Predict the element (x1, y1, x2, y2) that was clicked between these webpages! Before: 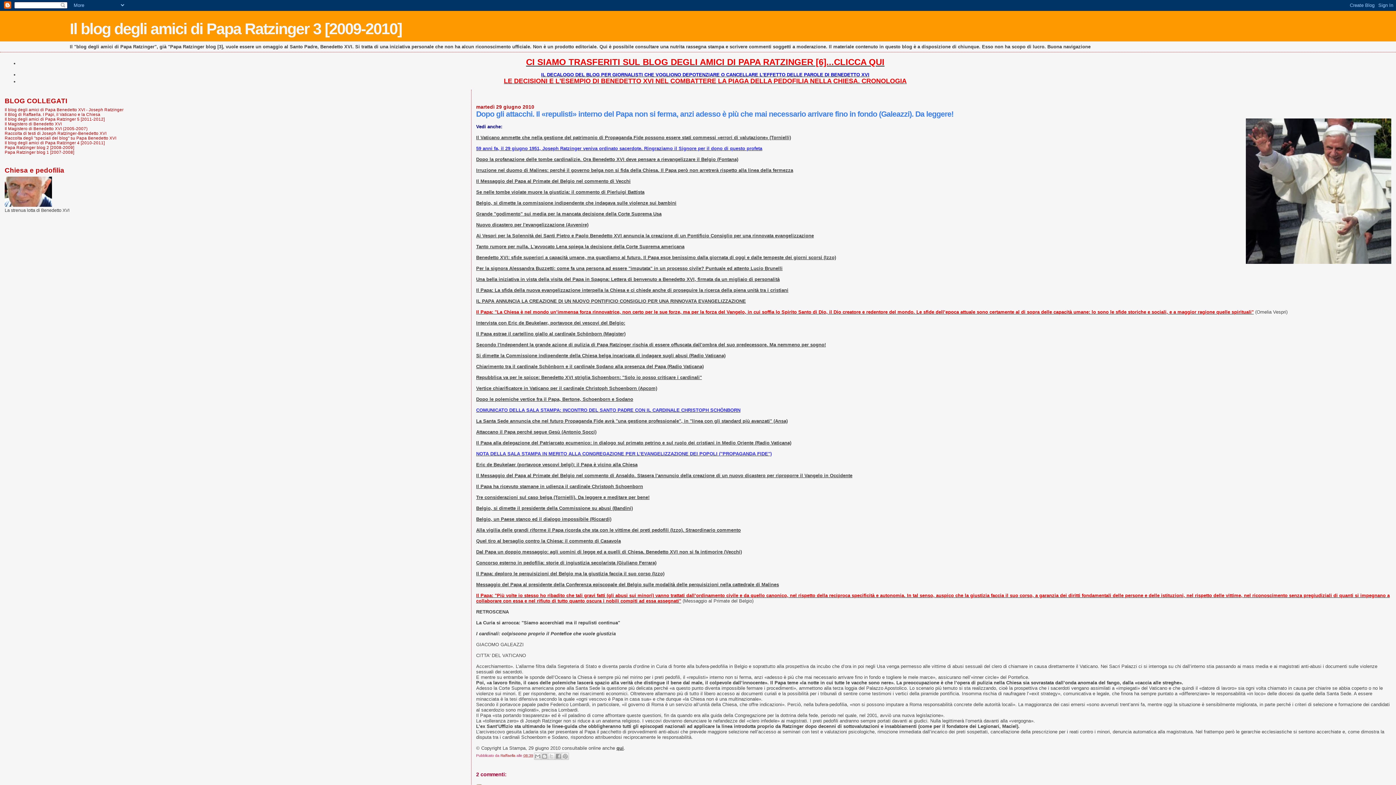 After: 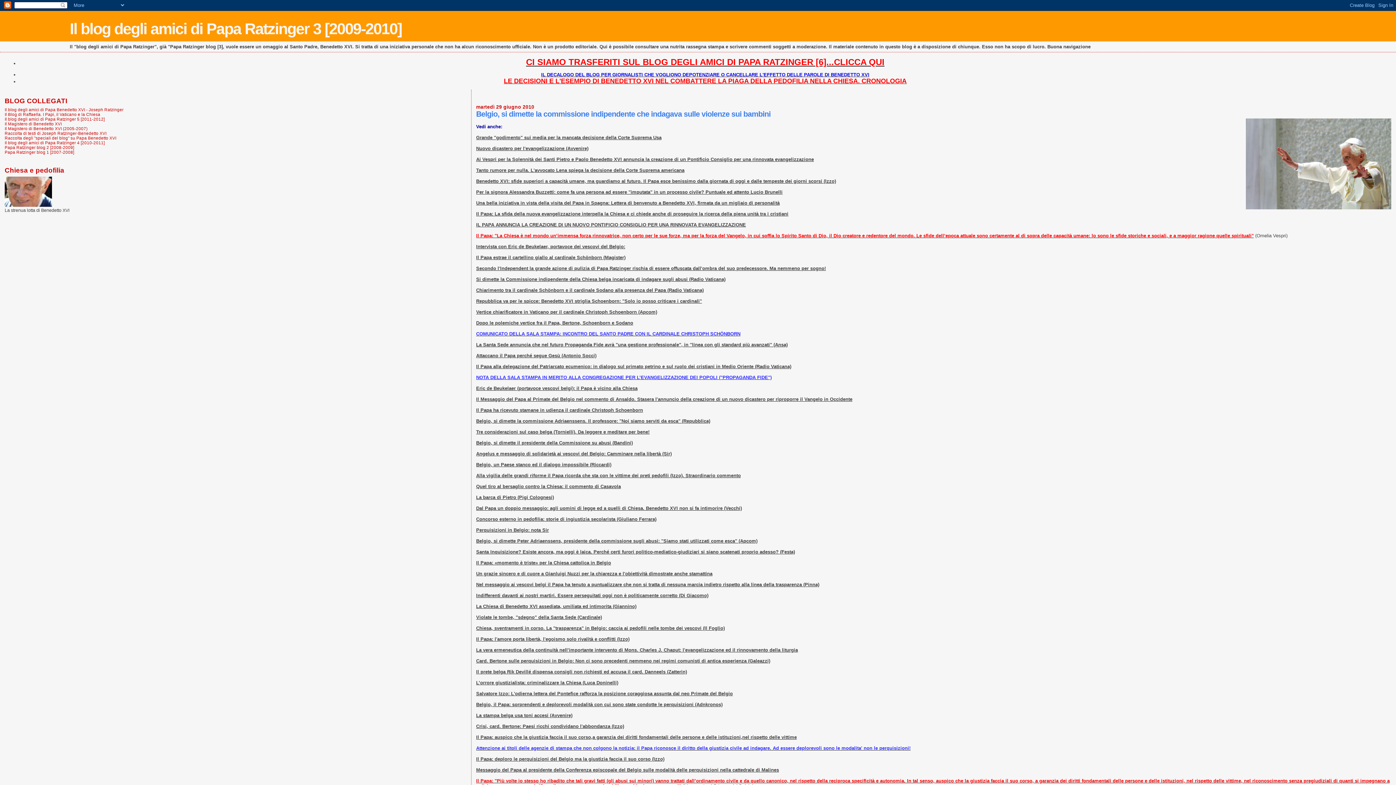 Action: bbox: (476, 200, 676, 205) label: Belgio, si dimette la commissione indipendente che indagava sulle violenze sui bambini